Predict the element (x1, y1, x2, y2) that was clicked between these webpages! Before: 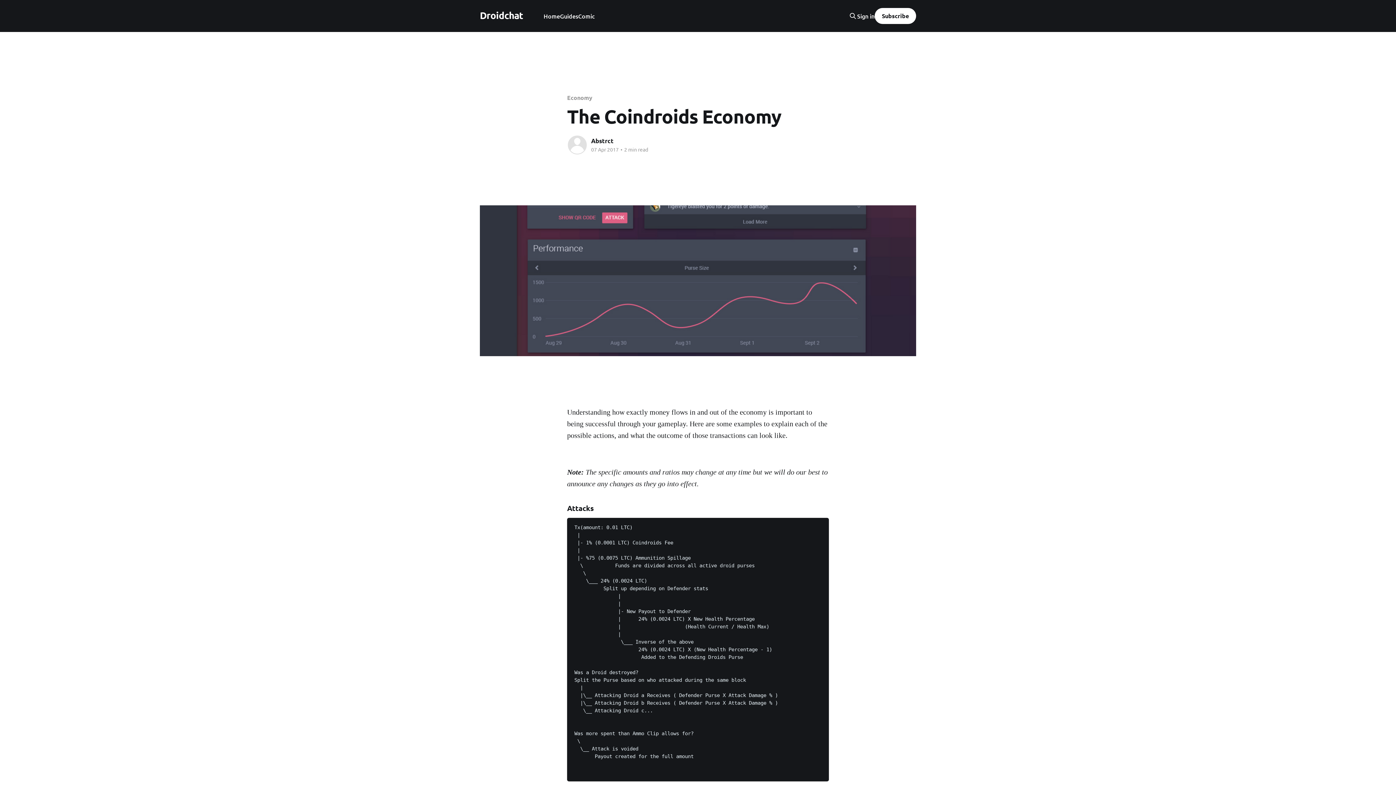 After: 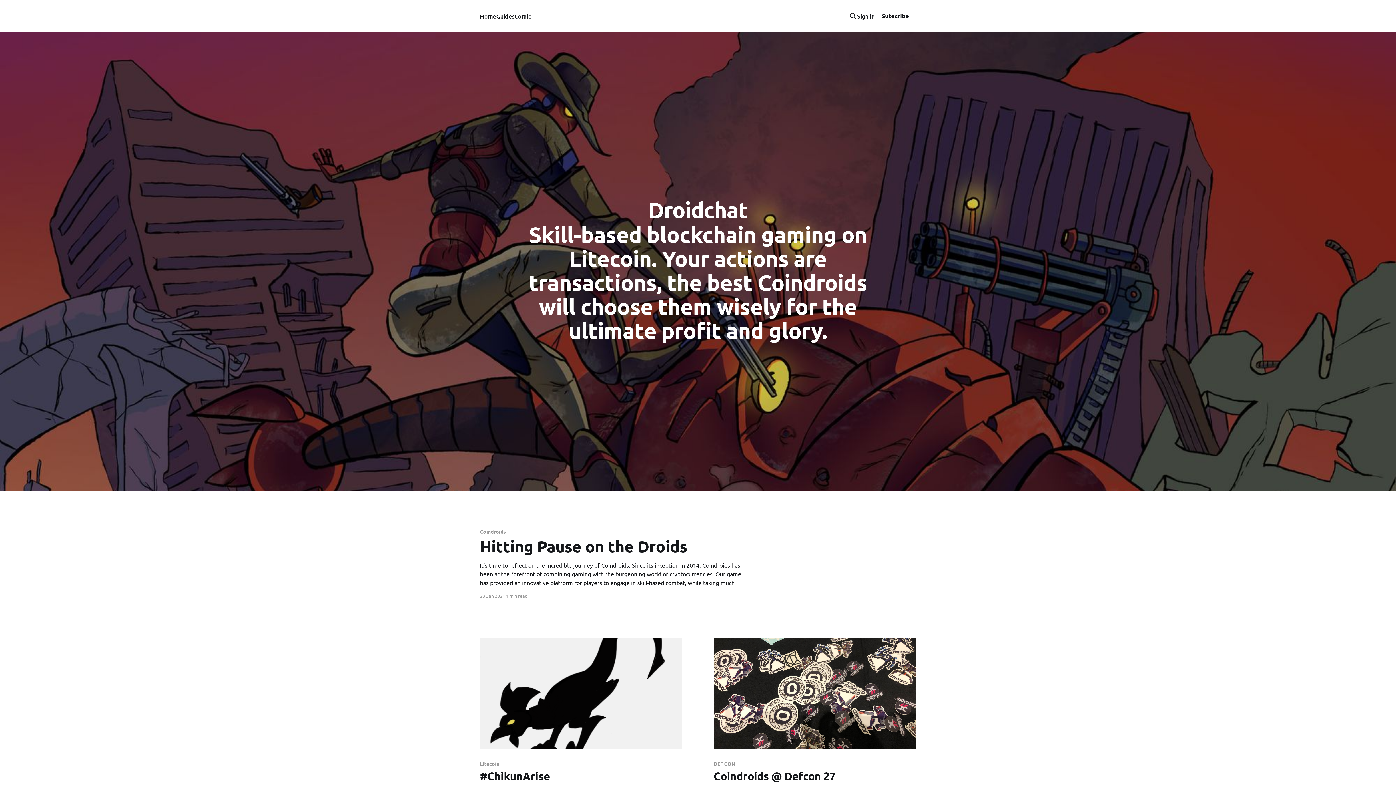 Action: bbox: (480, 11, 523, 18) label: Droidchat